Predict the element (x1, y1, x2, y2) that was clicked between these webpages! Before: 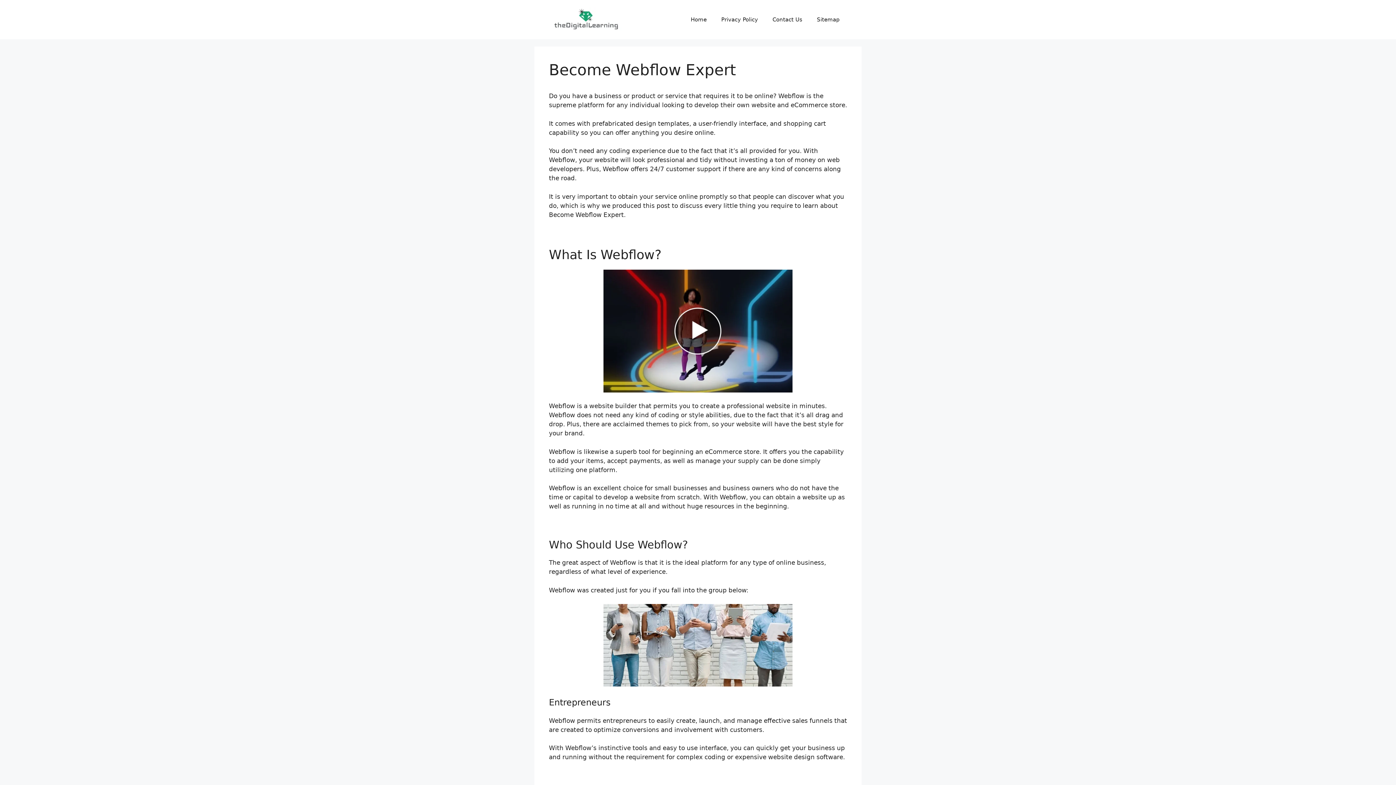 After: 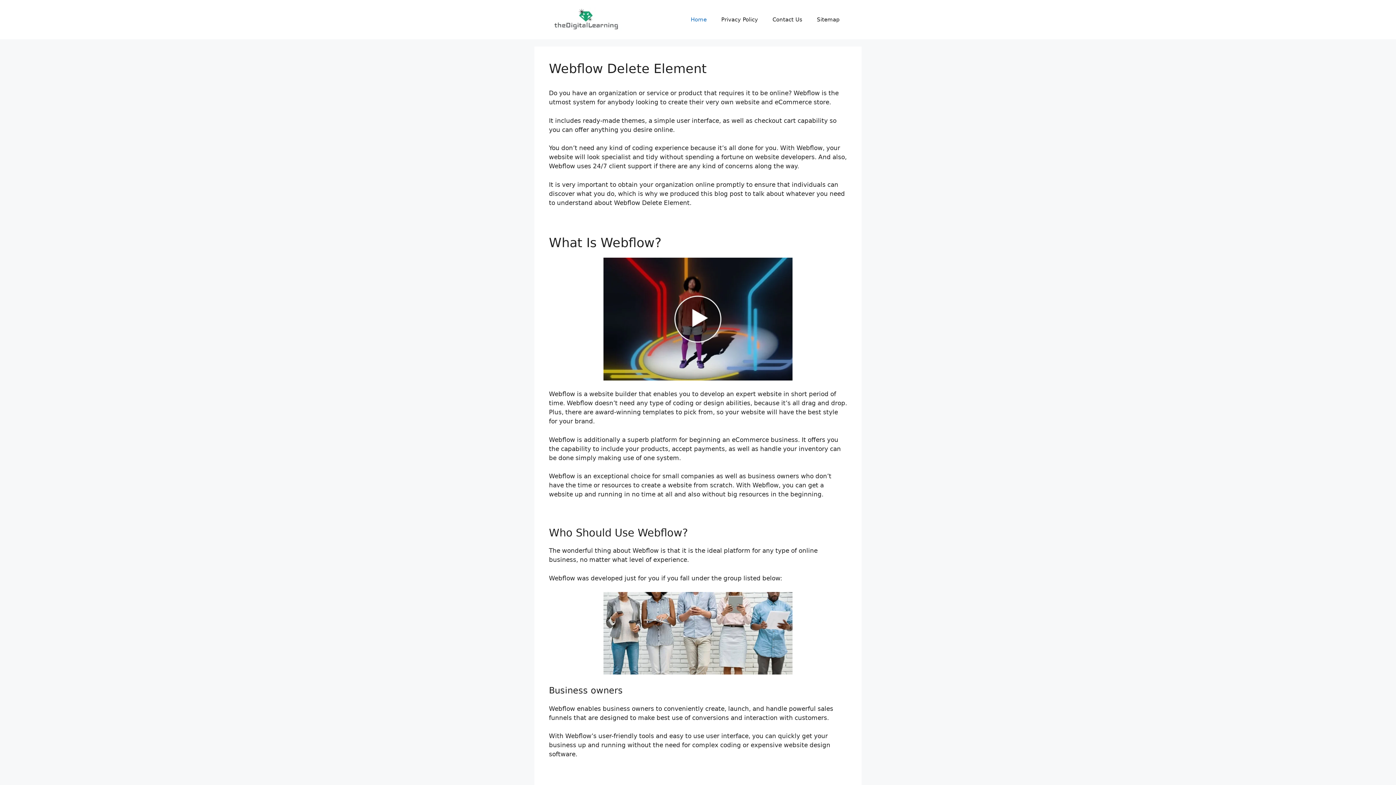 Action: bbox: (549, 15, 621, 22)